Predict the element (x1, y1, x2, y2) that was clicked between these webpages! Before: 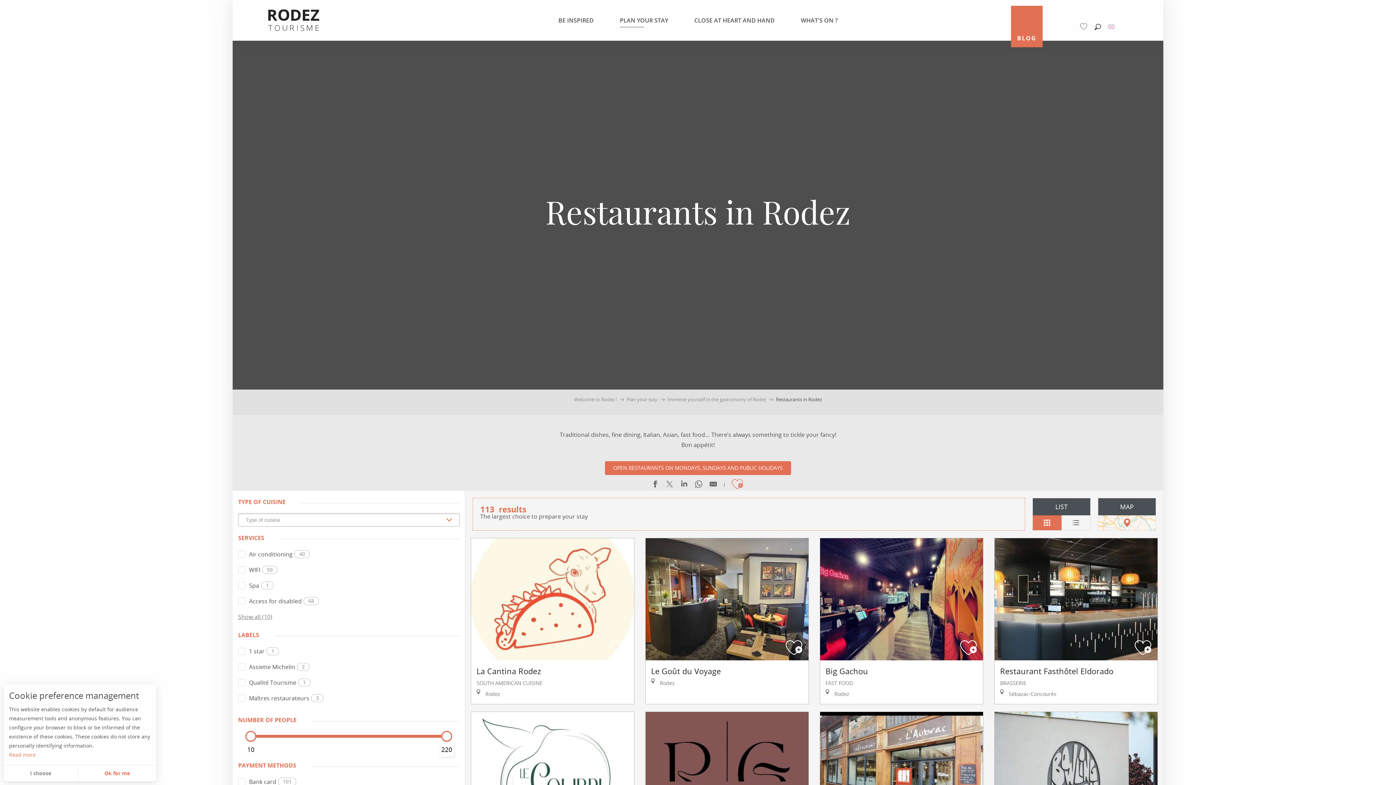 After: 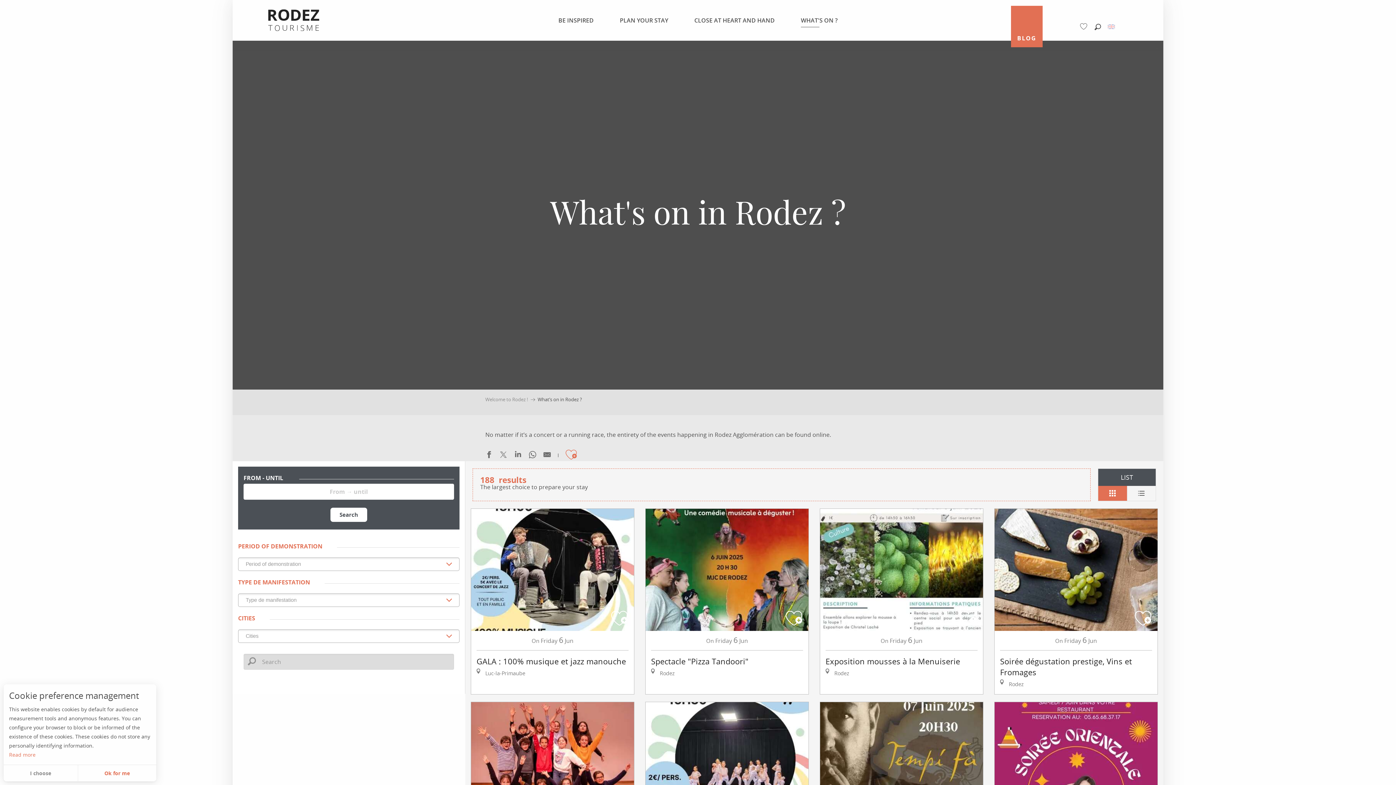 Action: bbox: (783, 2, 855, 37) label: WHAT'S ON ?